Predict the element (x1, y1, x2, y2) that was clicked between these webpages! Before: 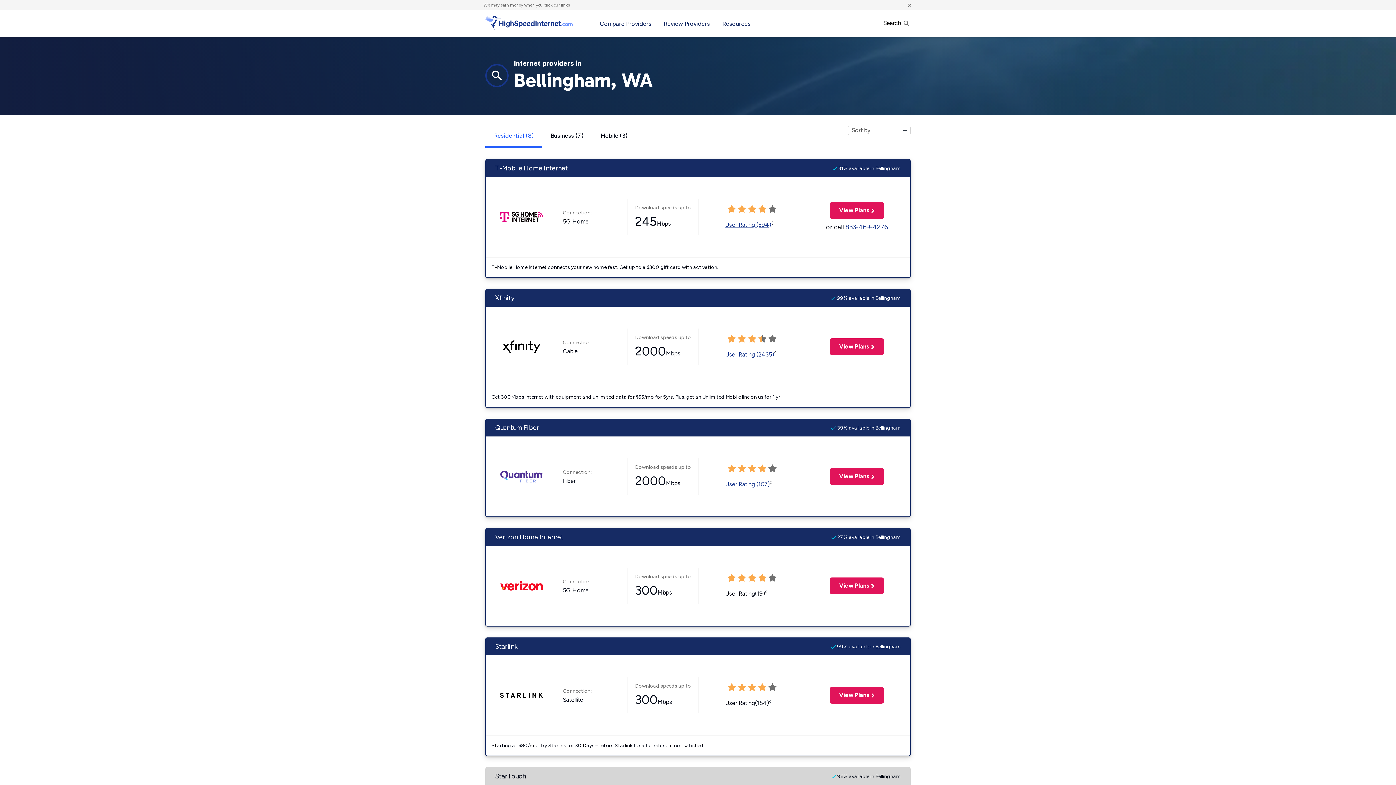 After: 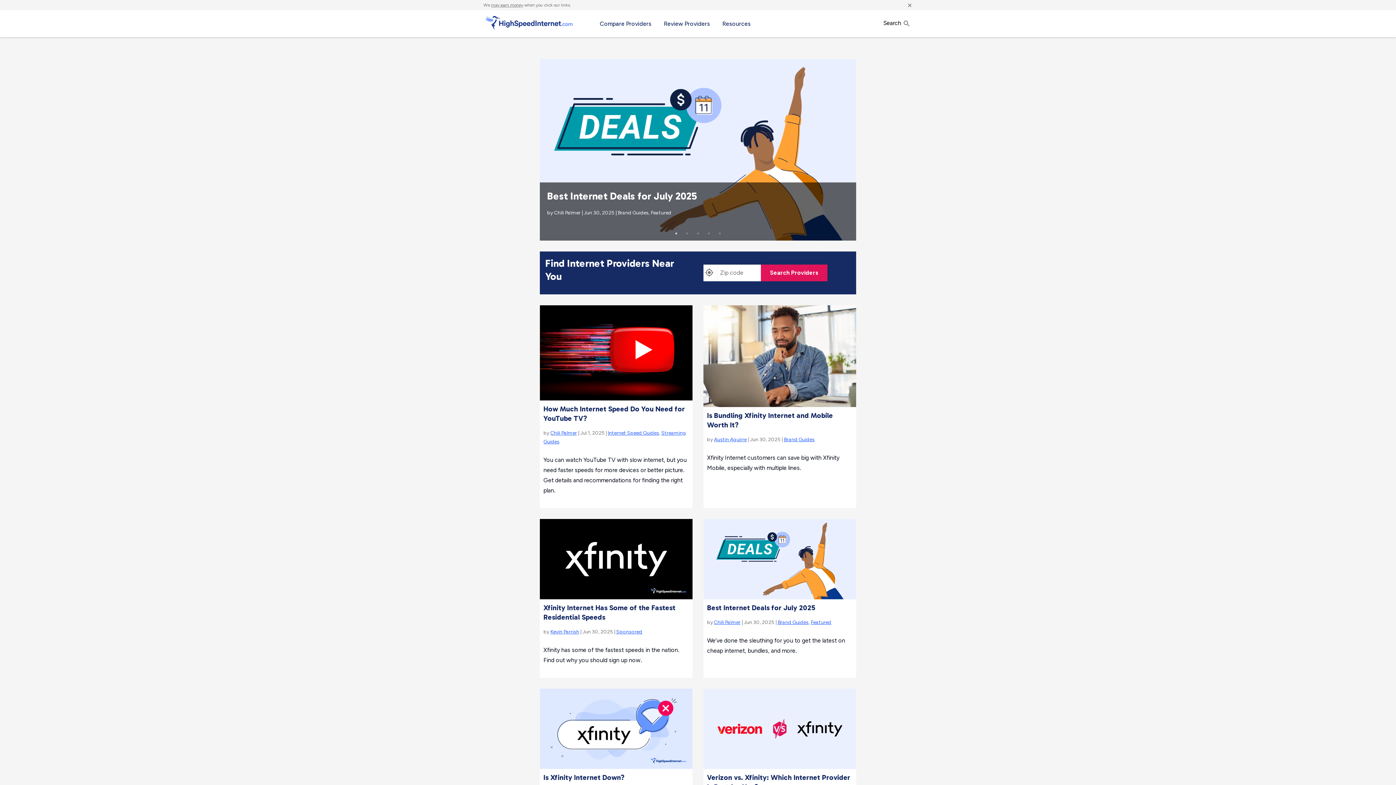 Action: label: Resources bbox: (717, 10, 756, 37)